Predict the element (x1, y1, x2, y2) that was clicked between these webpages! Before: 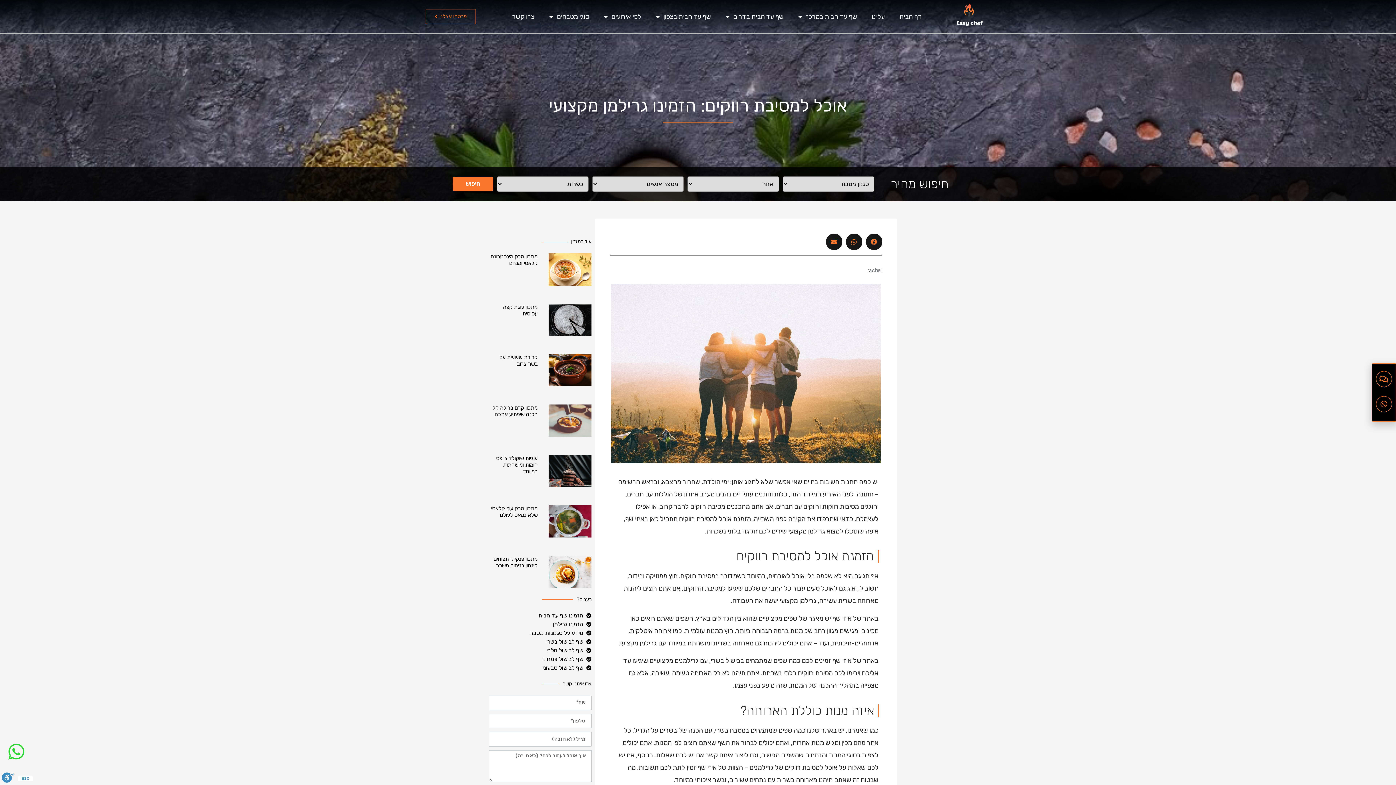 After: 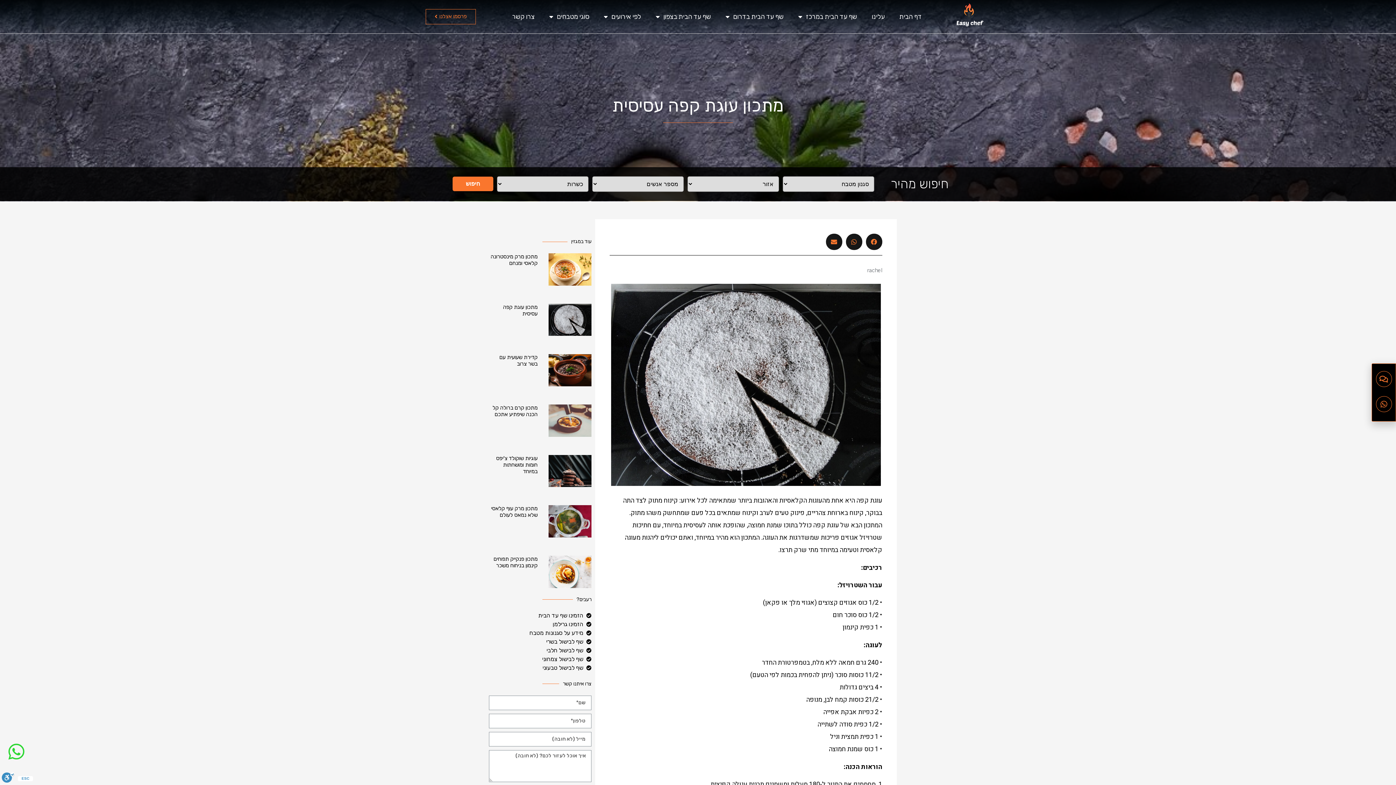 Action: bbox: (548, 303, 591, 336)